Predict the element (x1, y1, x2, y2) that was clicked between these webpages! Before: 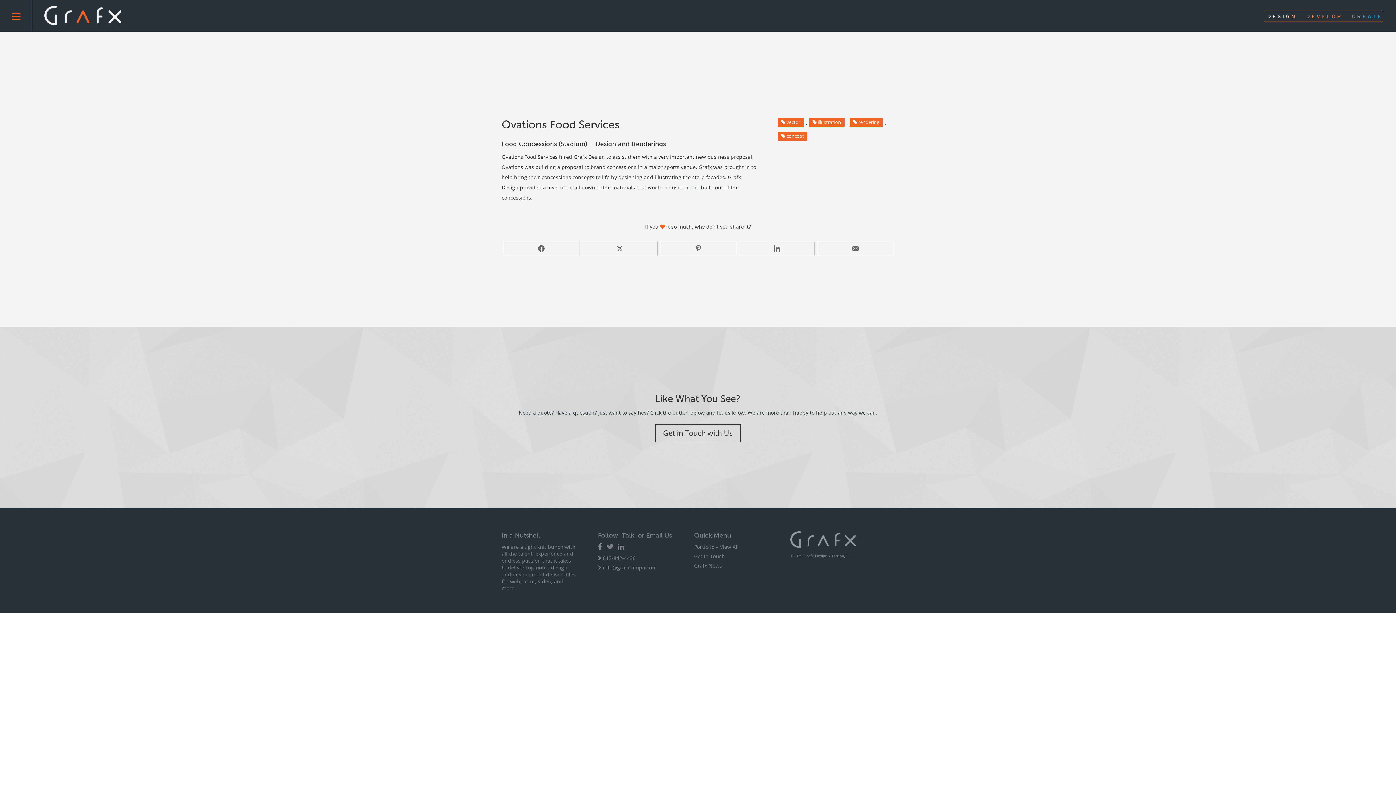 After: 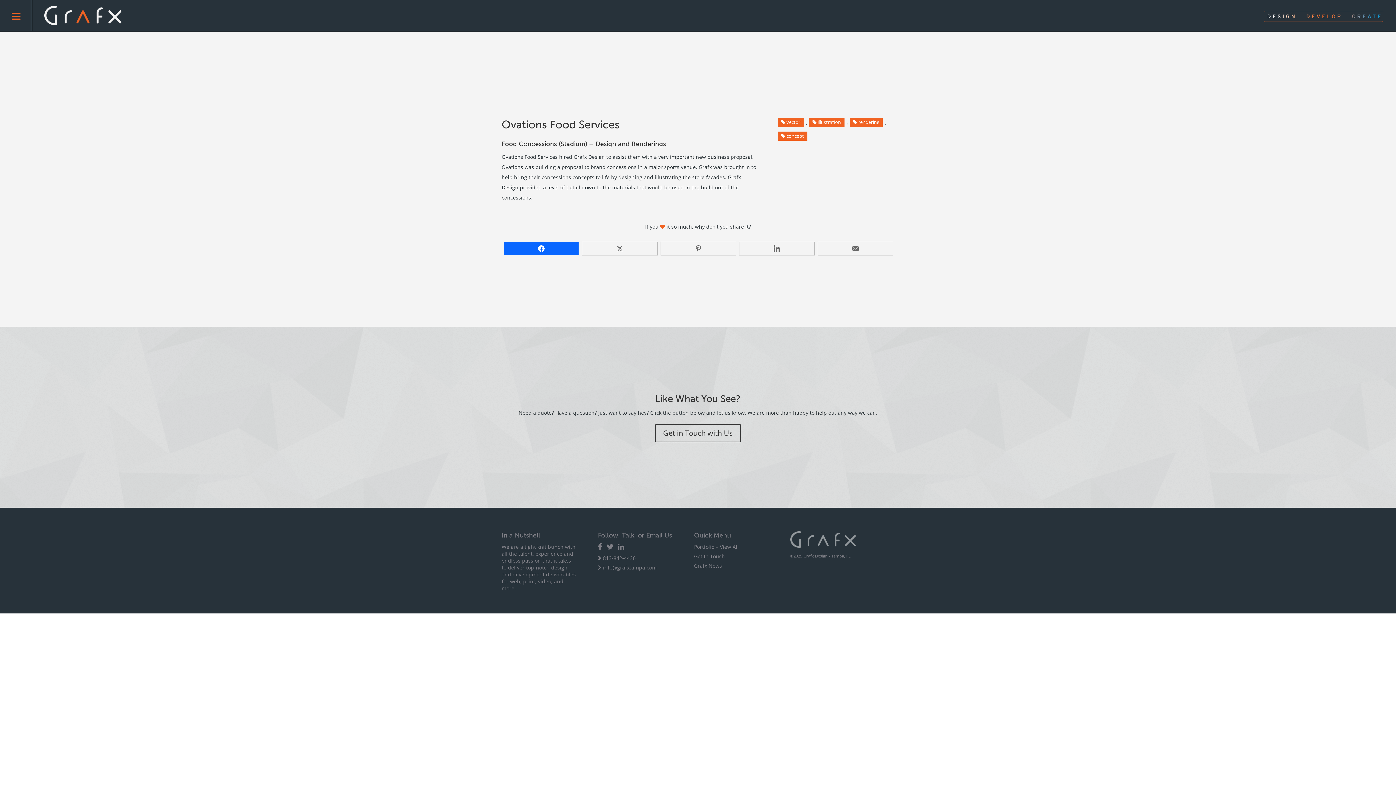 Action: bbox: (503, 241, 579, 255)